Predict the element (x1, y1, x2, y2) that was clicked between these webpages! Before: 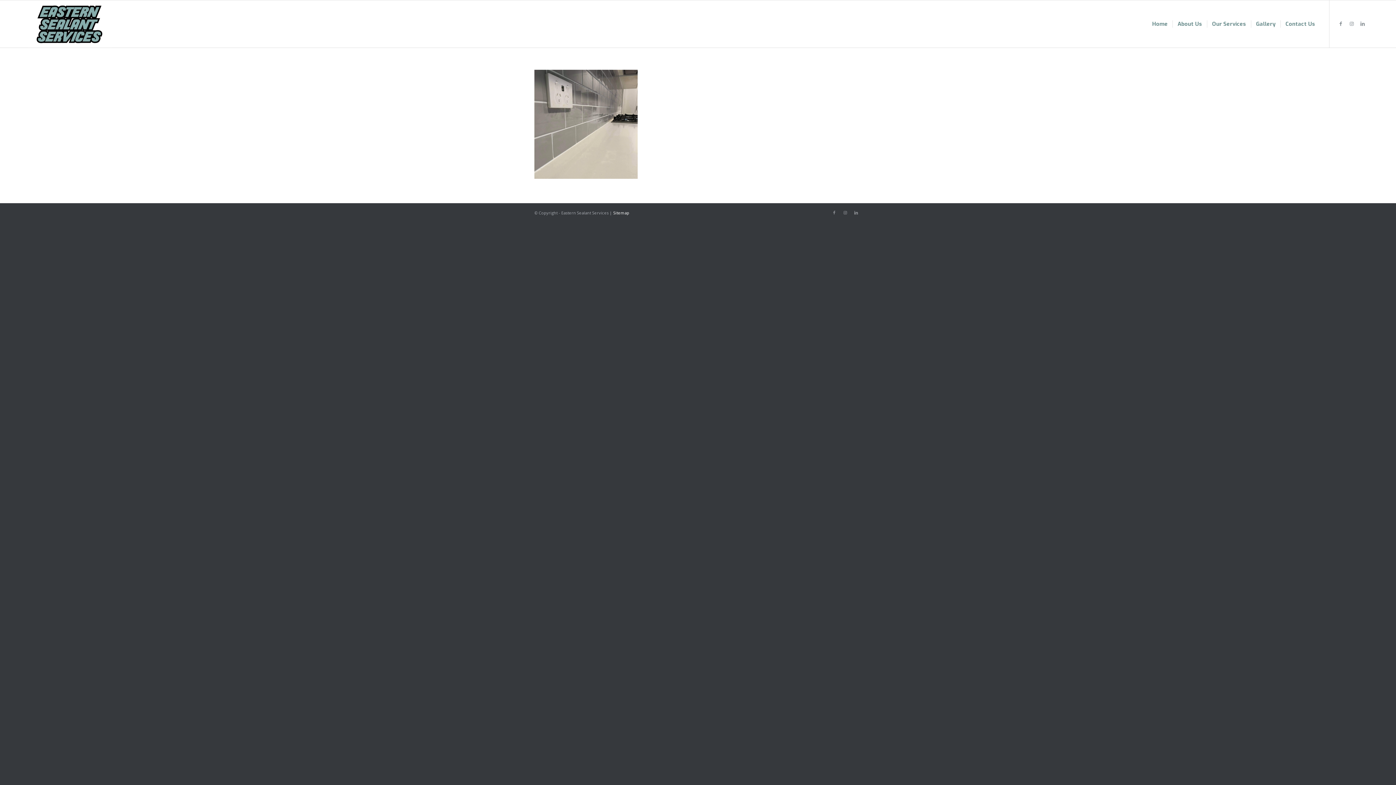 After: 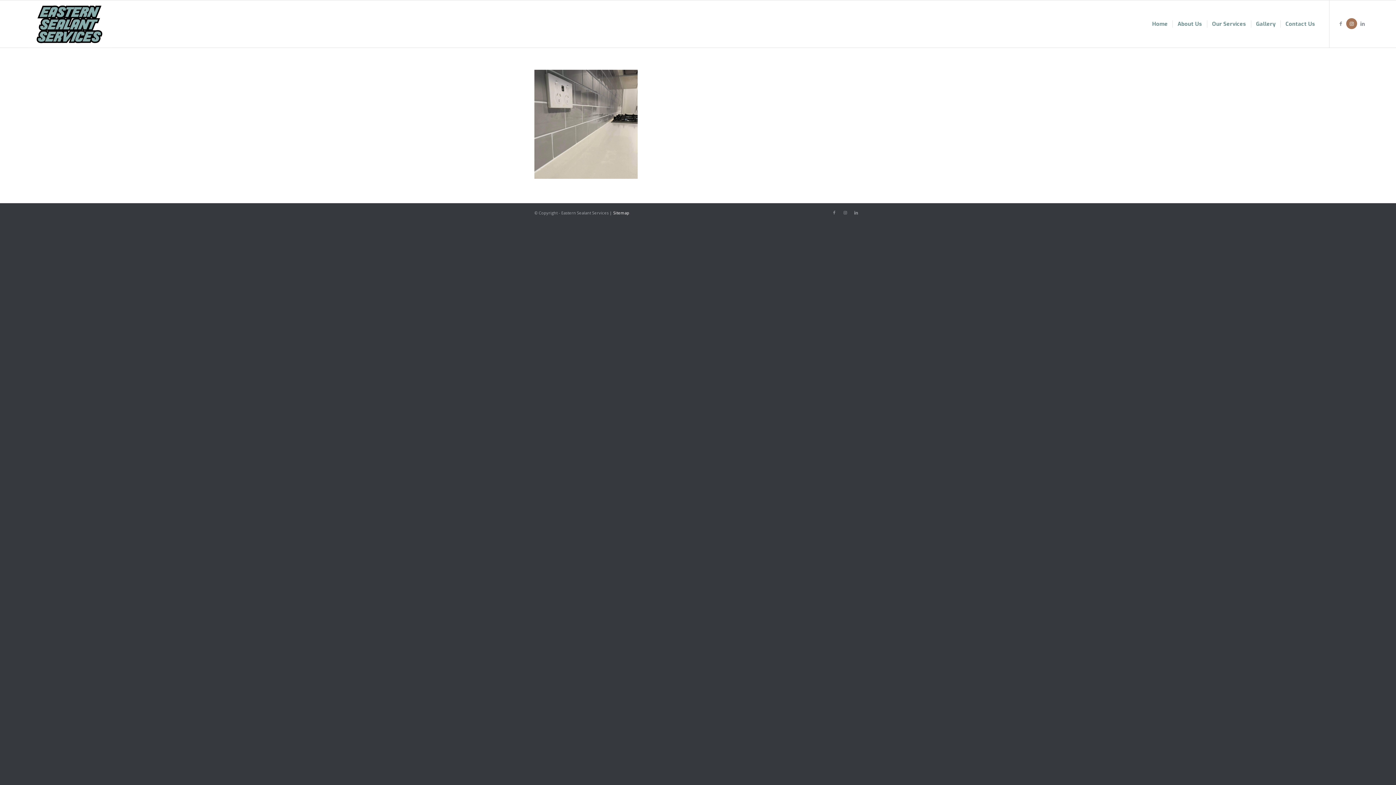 Action: label: Link to Instagram bbox: (1346, 18, 1357, 29)